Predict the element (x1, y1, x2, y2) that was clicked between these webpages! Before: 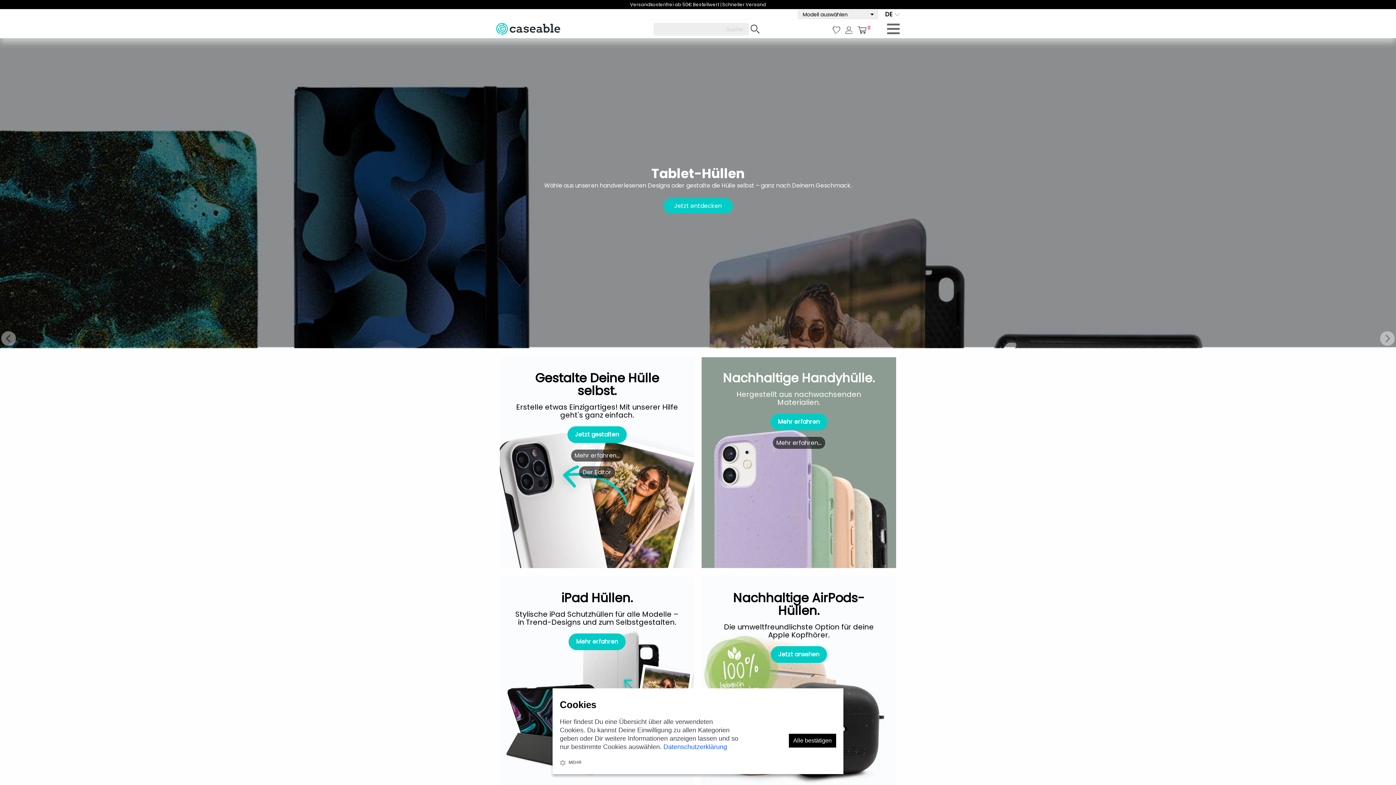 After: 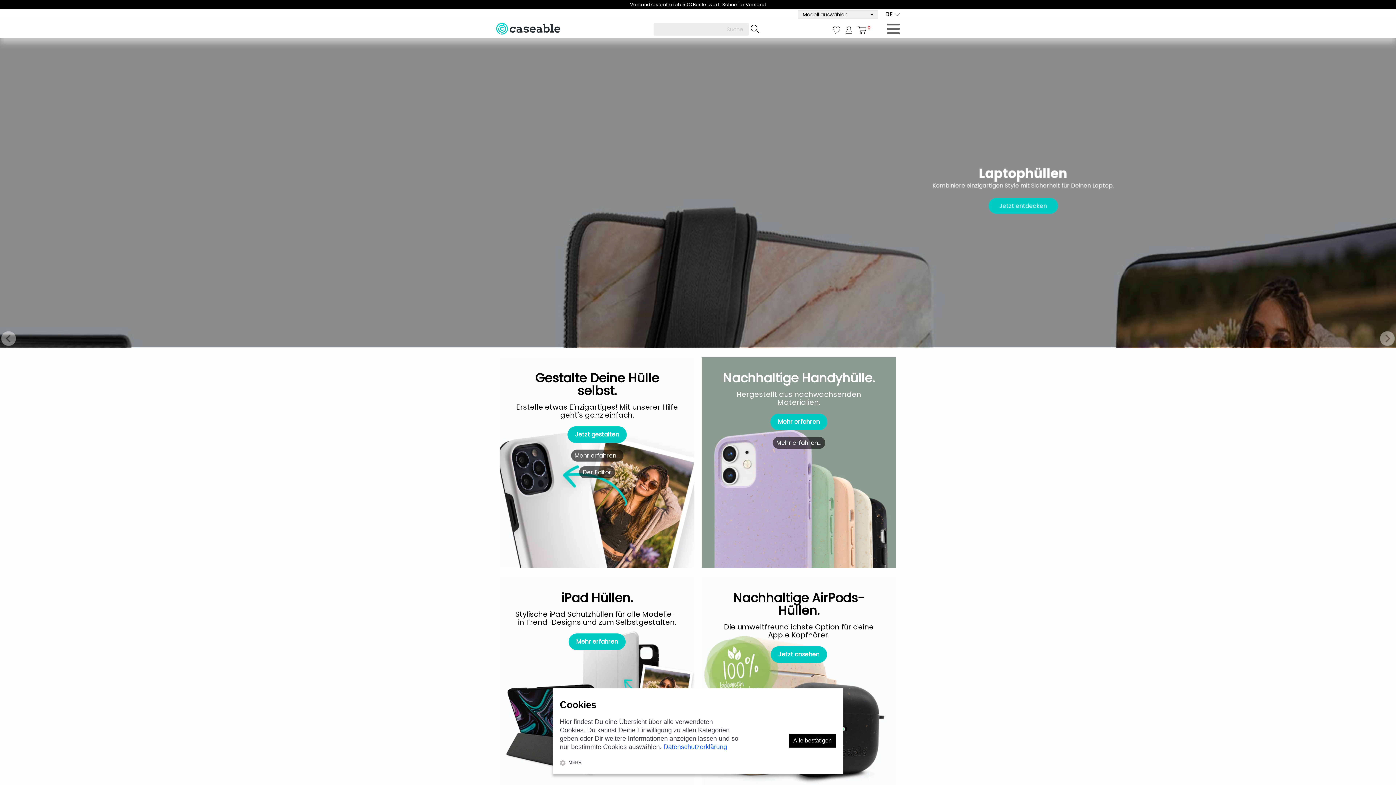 Action: bbox: (496, 24, 560, 32)